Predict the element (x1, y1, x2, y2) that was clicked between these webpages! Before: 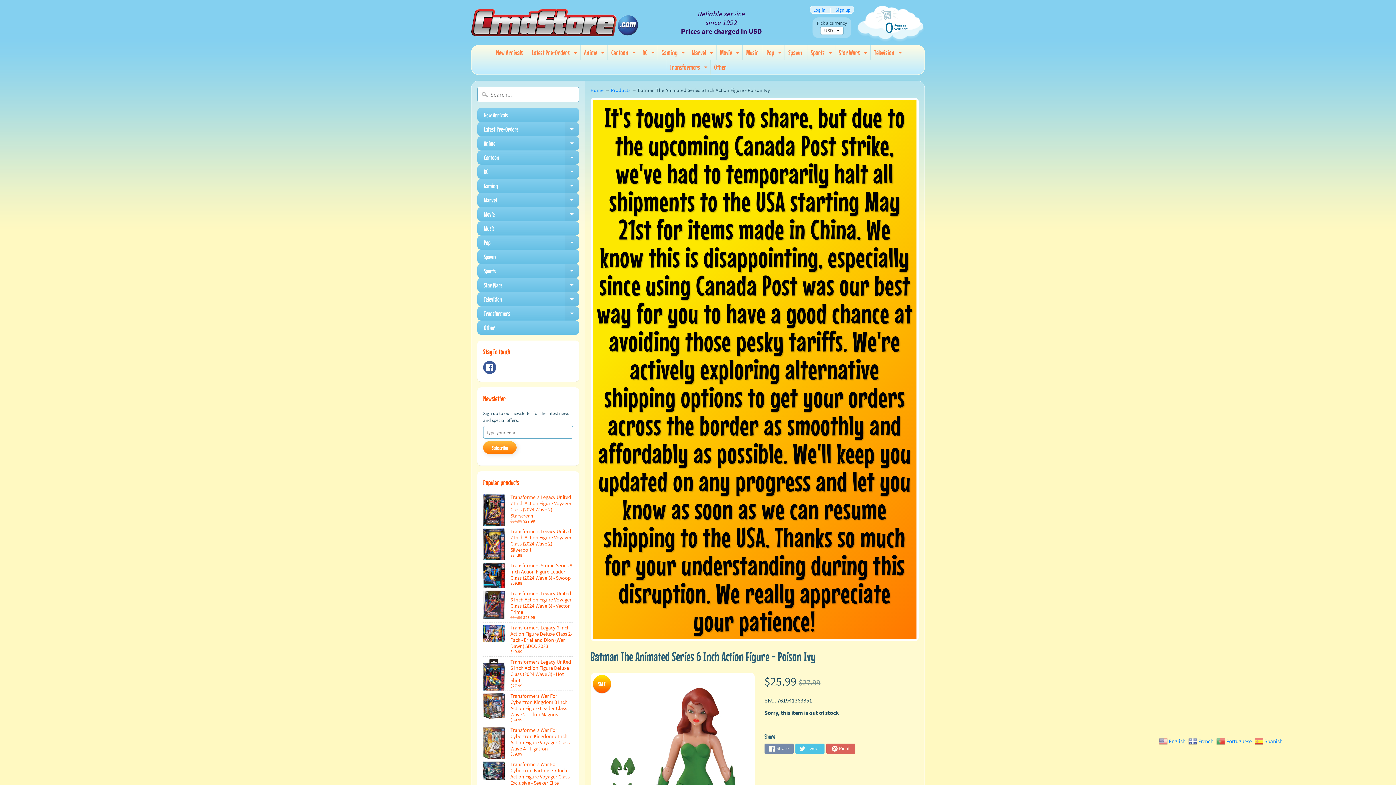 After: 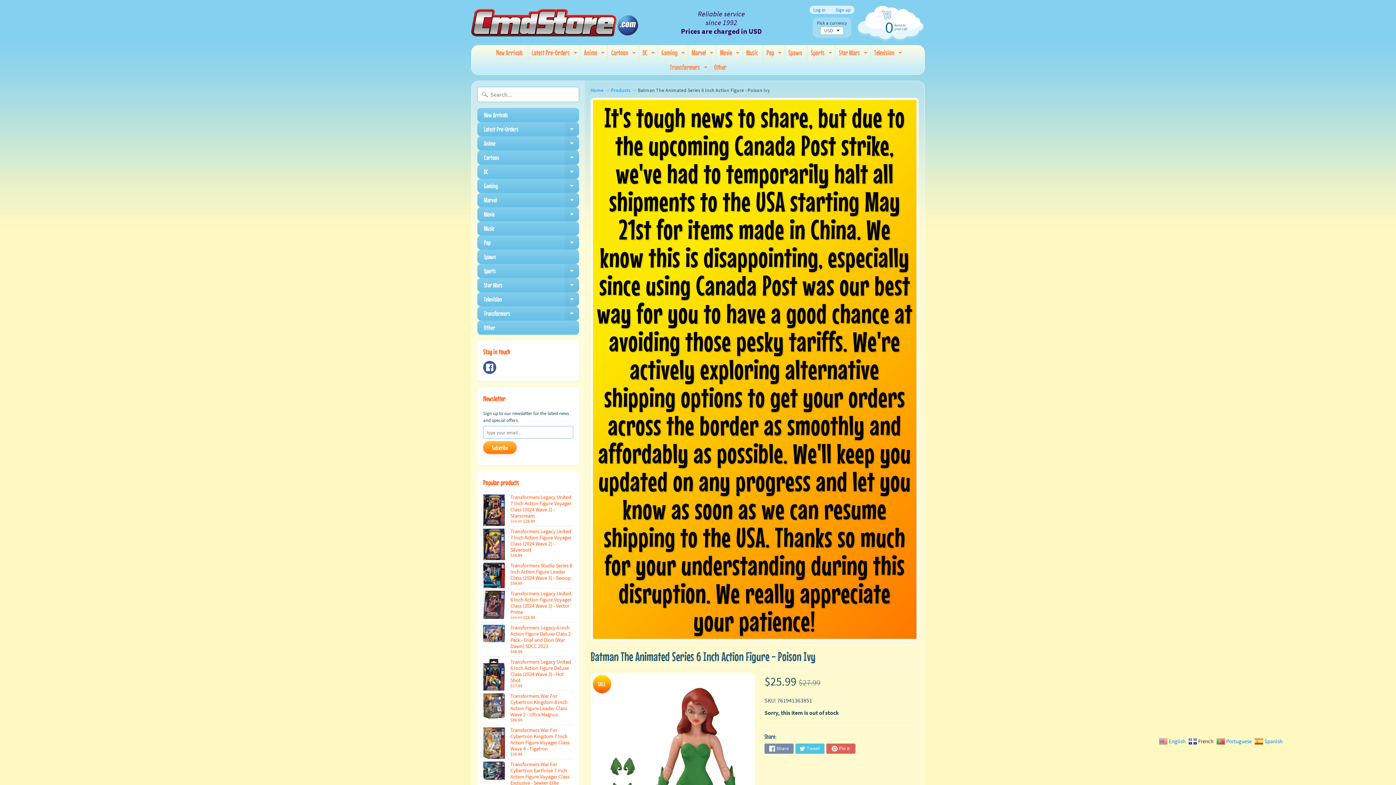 Action: bbox: (1188, 737, 1215, 744) label:  French